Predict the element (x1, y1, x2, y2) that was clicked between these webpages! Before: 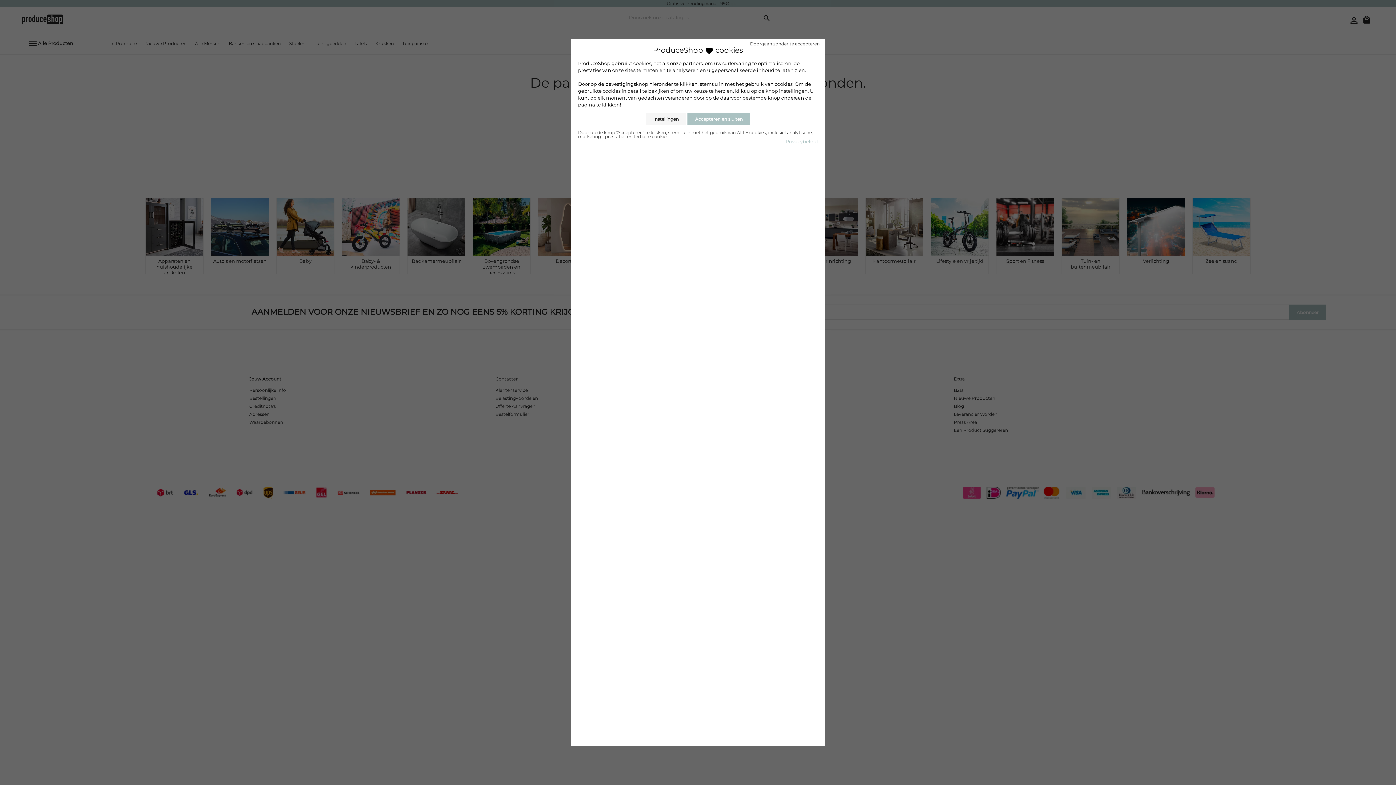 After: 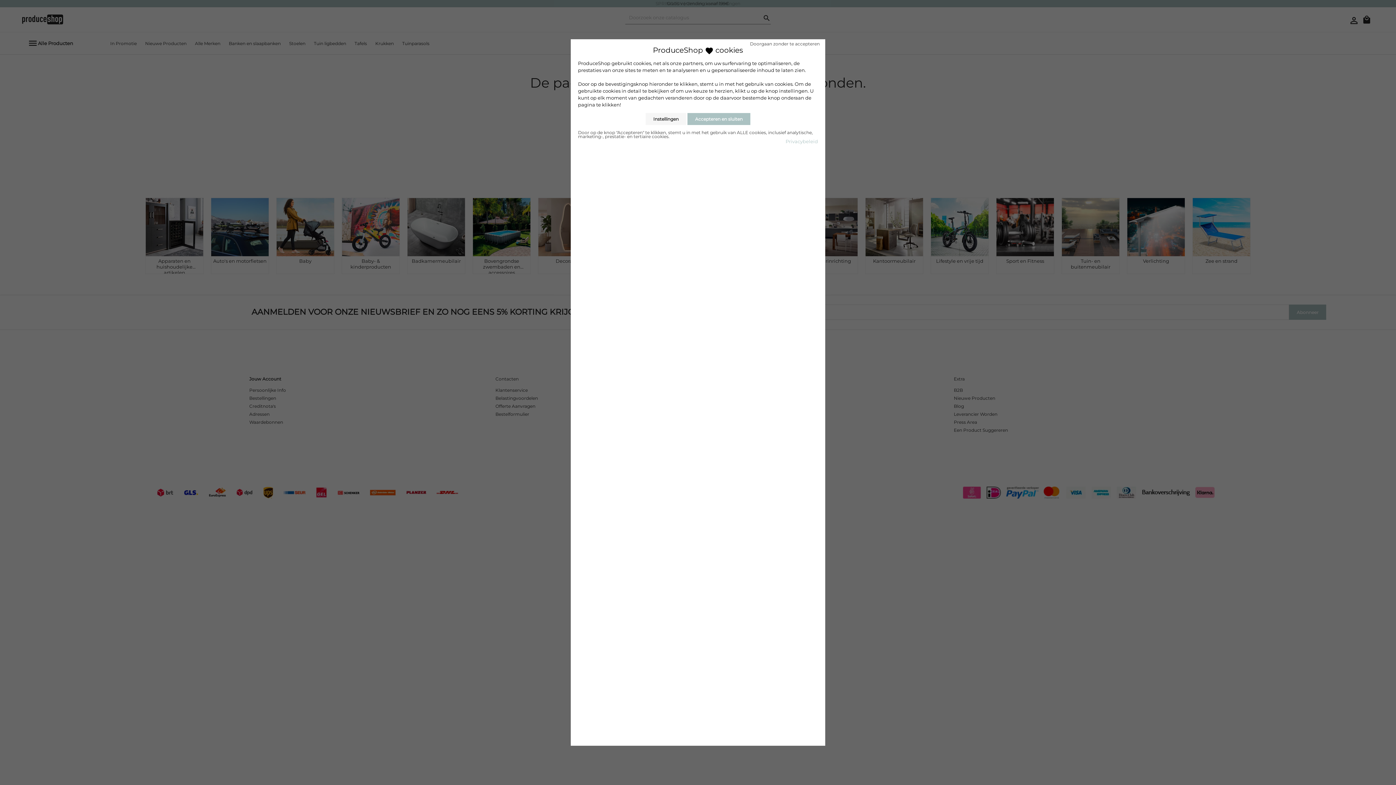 Action: bbox: (785, 138, 818, 144) label: Privacybeleid